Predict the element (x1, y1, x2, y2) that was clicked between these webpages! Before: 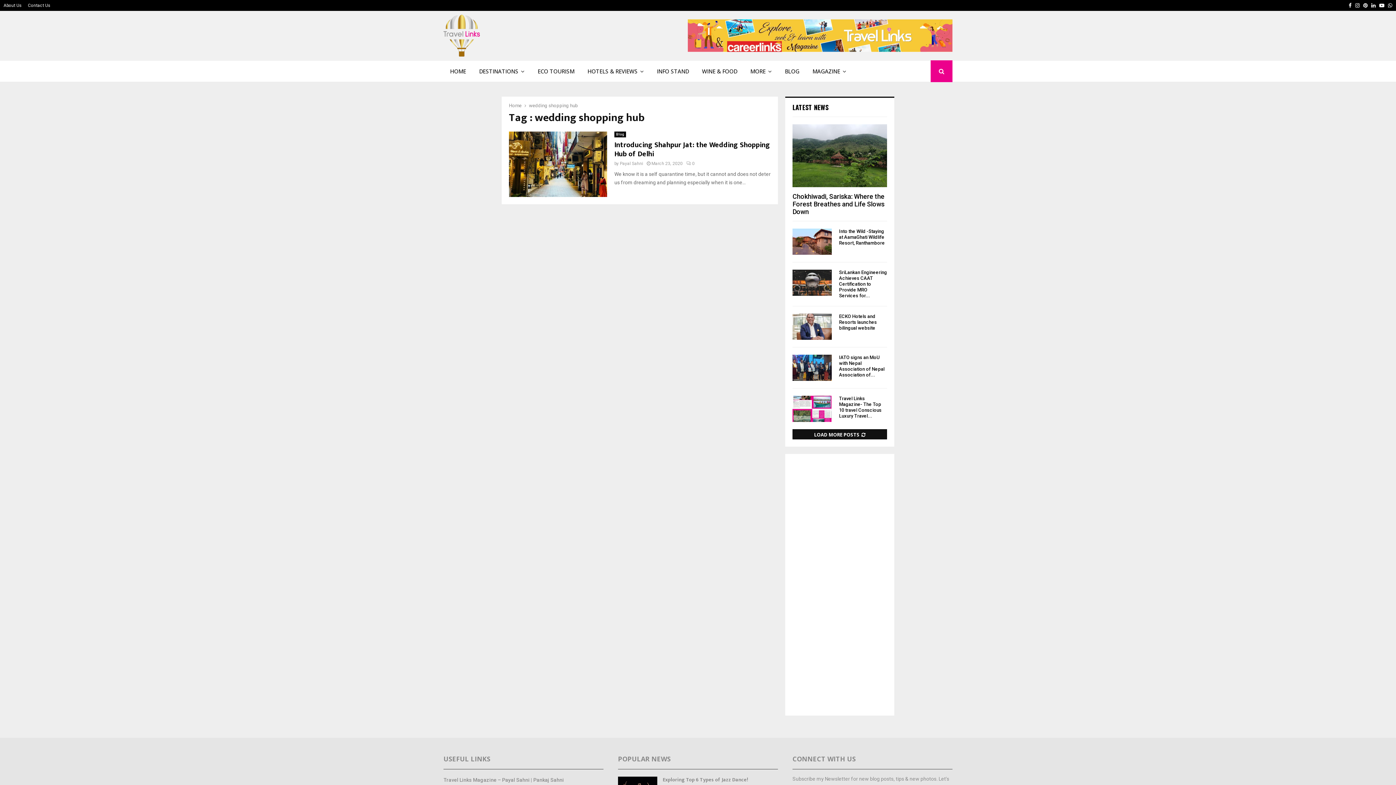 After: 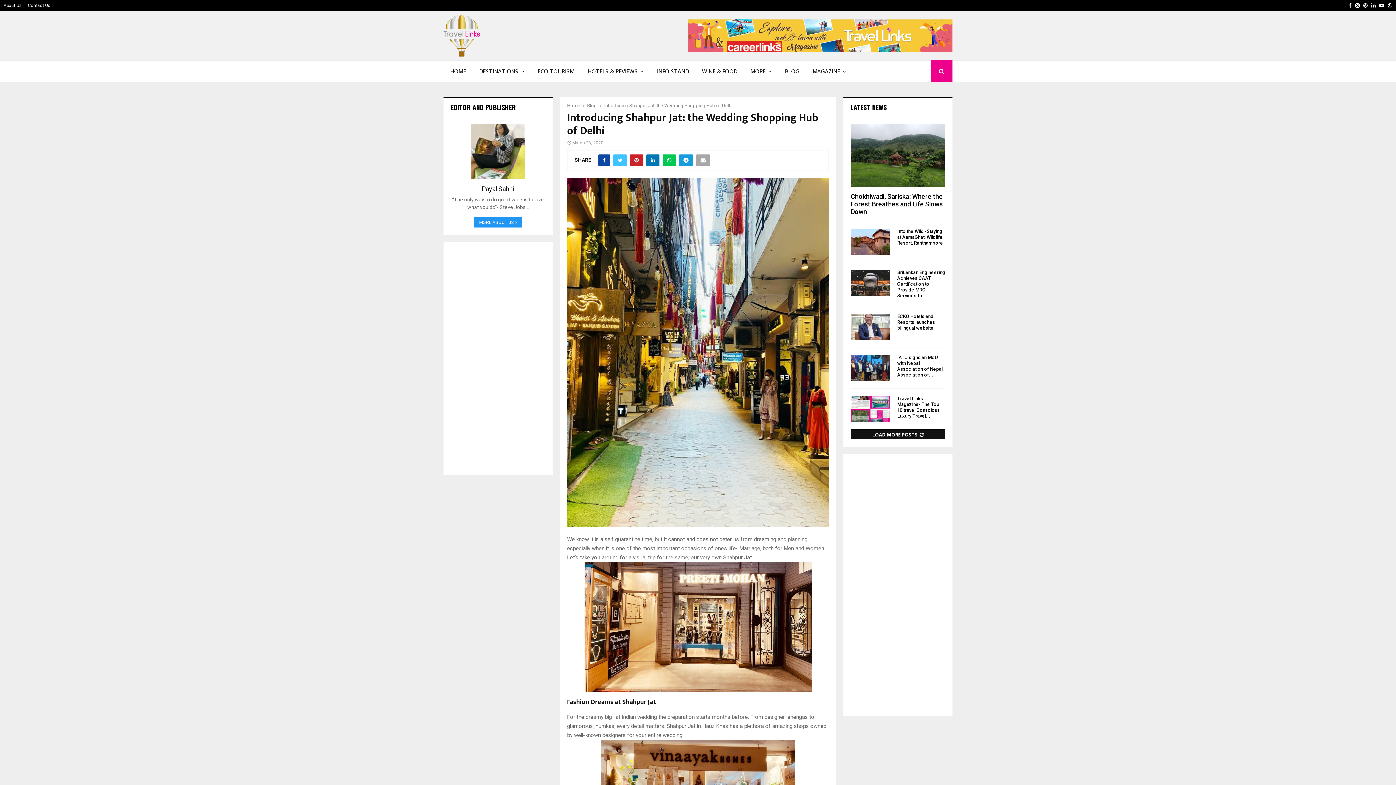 Action: bbox: (614, 138, 770, 160) label: Introducing Shahpur Jat: the Wedding Shopping Hub of Delhi